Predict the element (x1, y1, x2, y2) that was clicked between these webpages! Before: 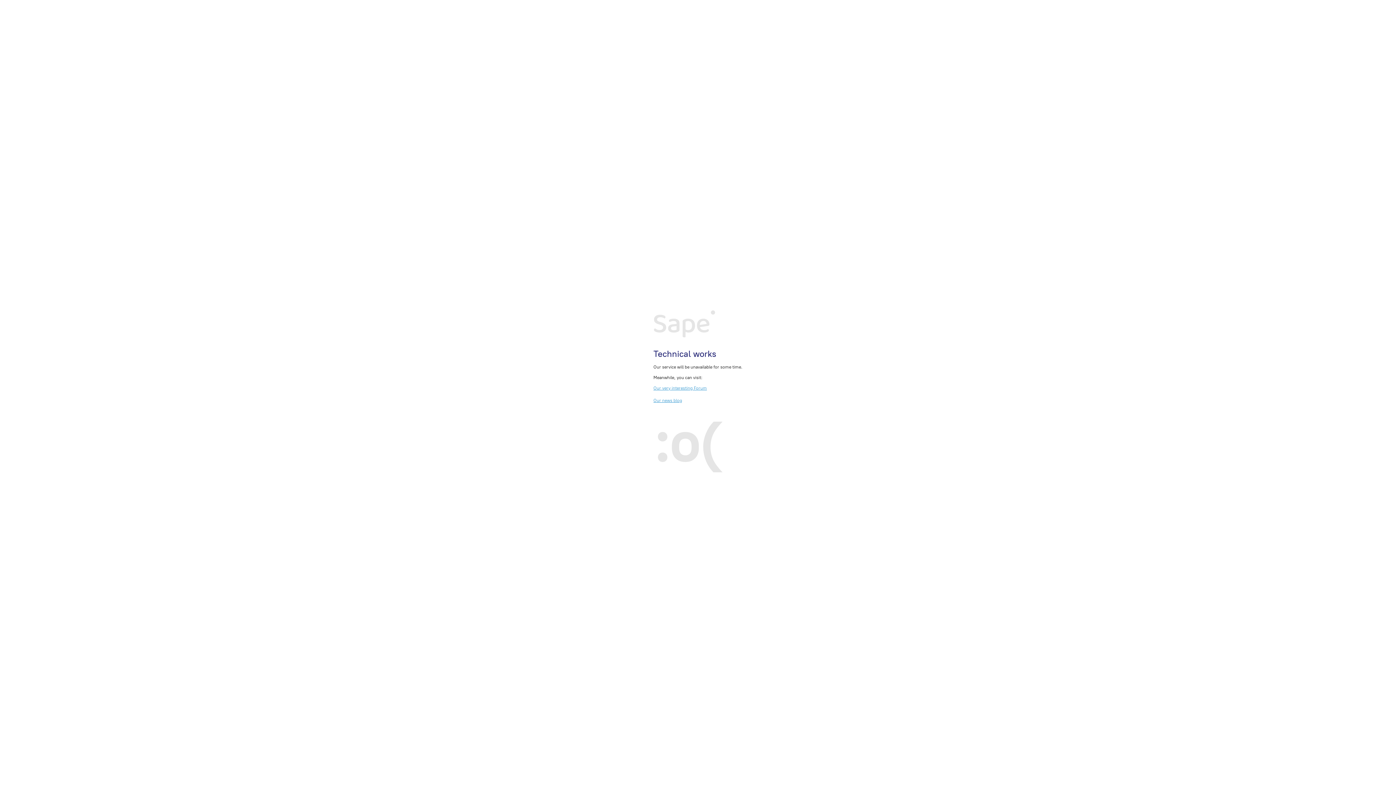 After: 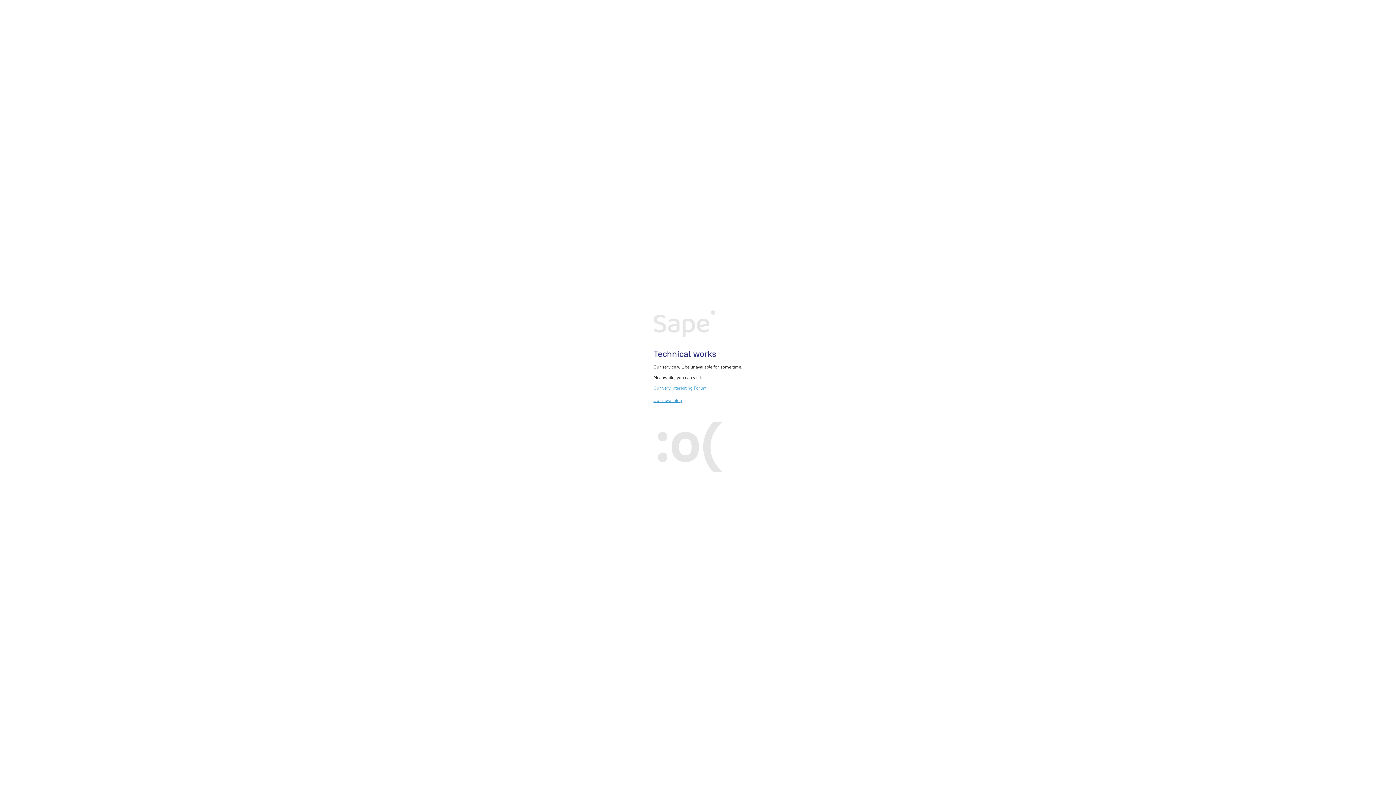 Action: bbox: (653, 385, 707, 390) label: Our very interesting Forum